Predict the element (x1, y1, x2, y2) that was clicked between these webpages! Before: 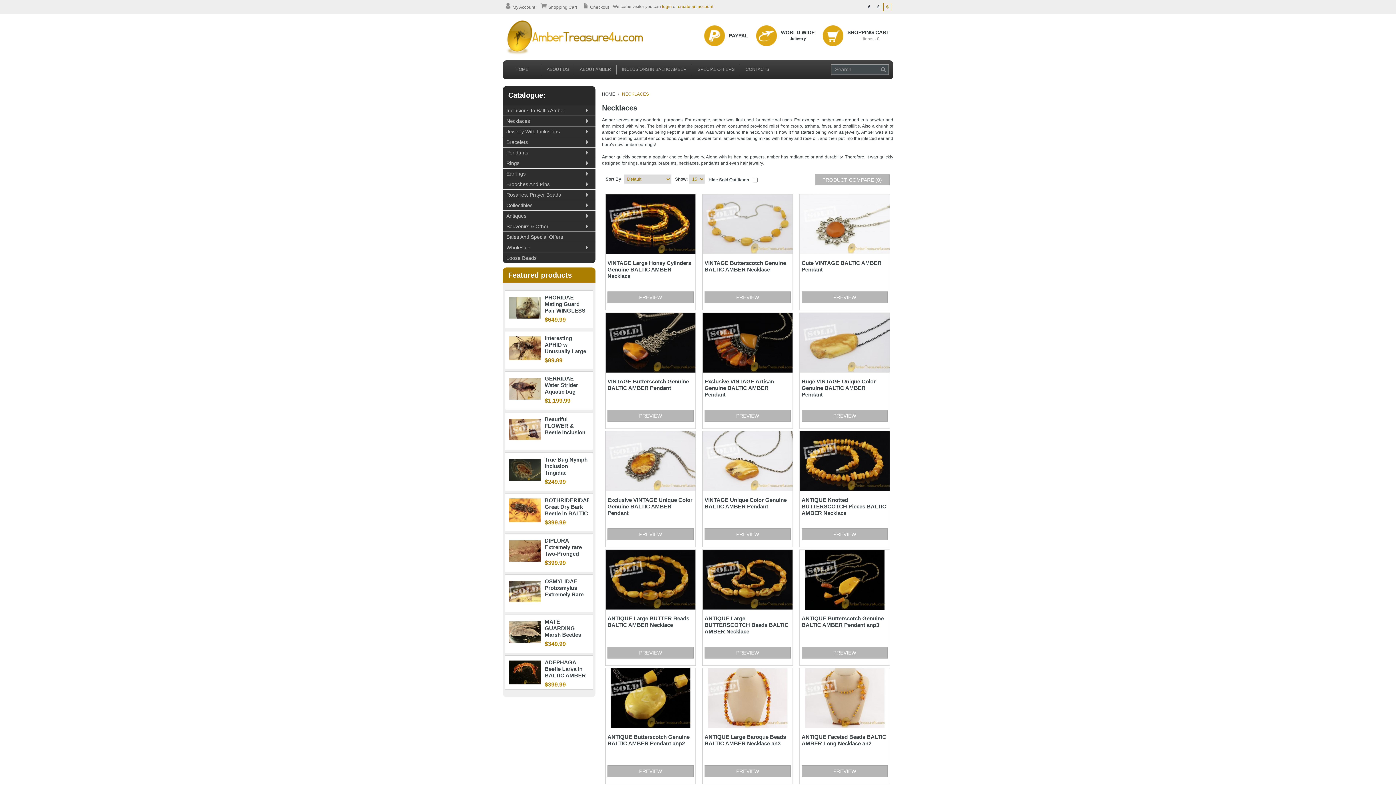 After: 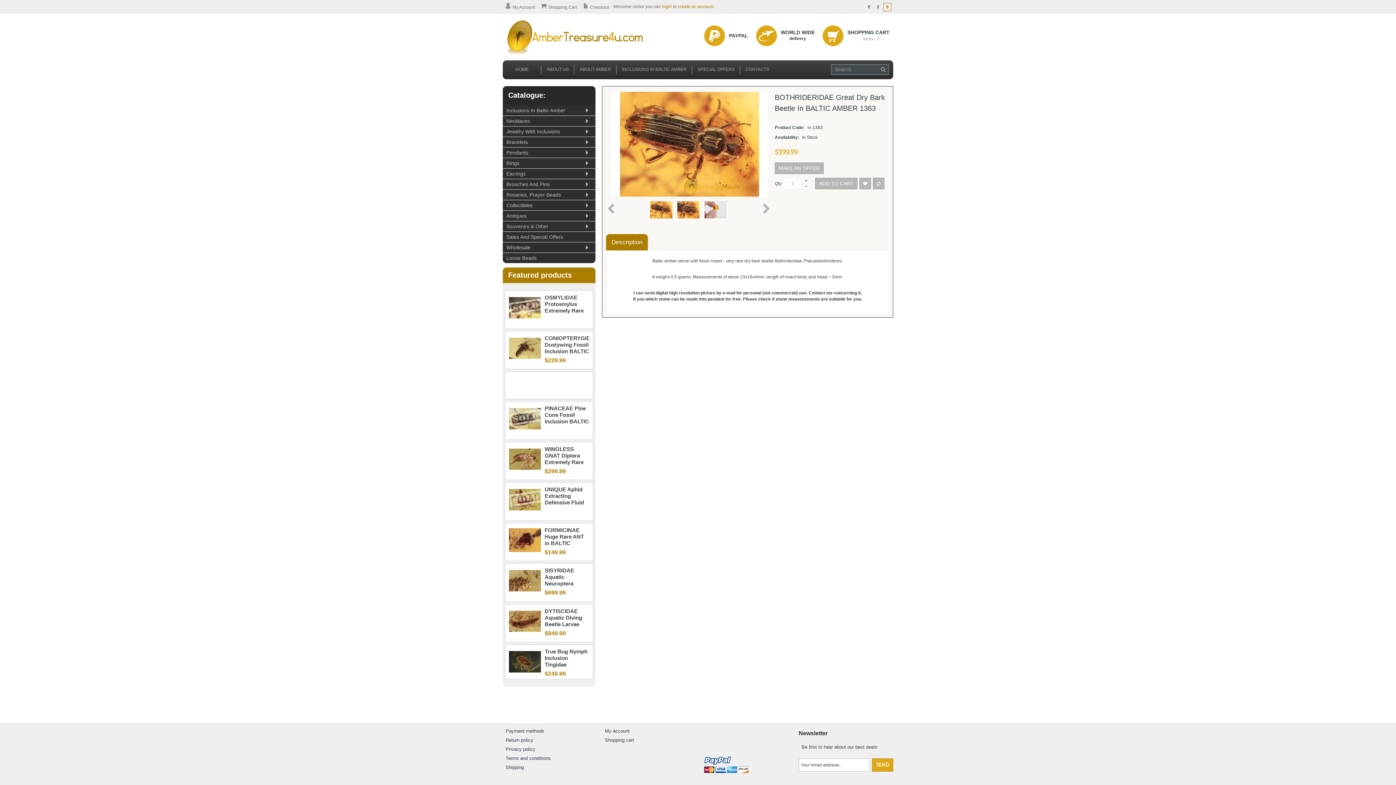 Action: bbox: (509, 497, 541, 524)